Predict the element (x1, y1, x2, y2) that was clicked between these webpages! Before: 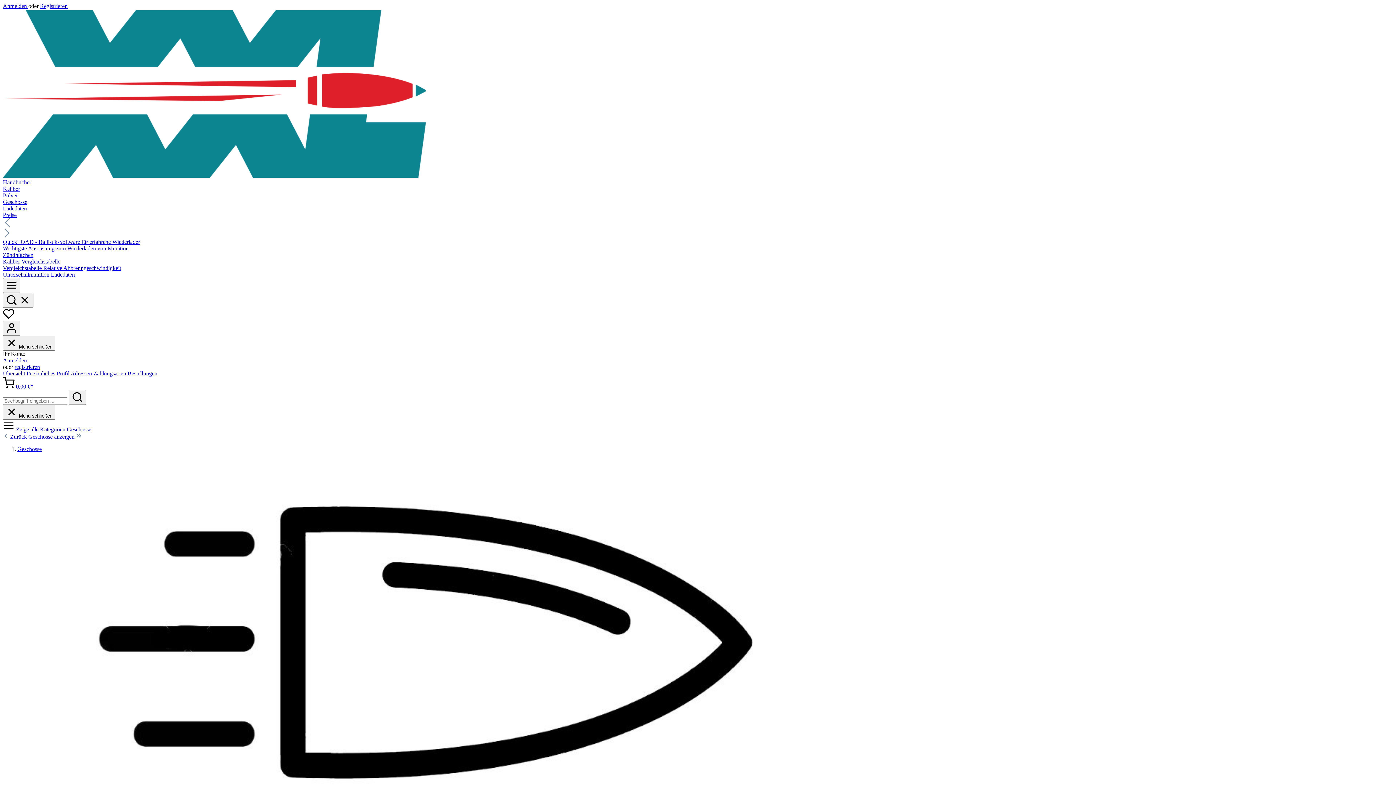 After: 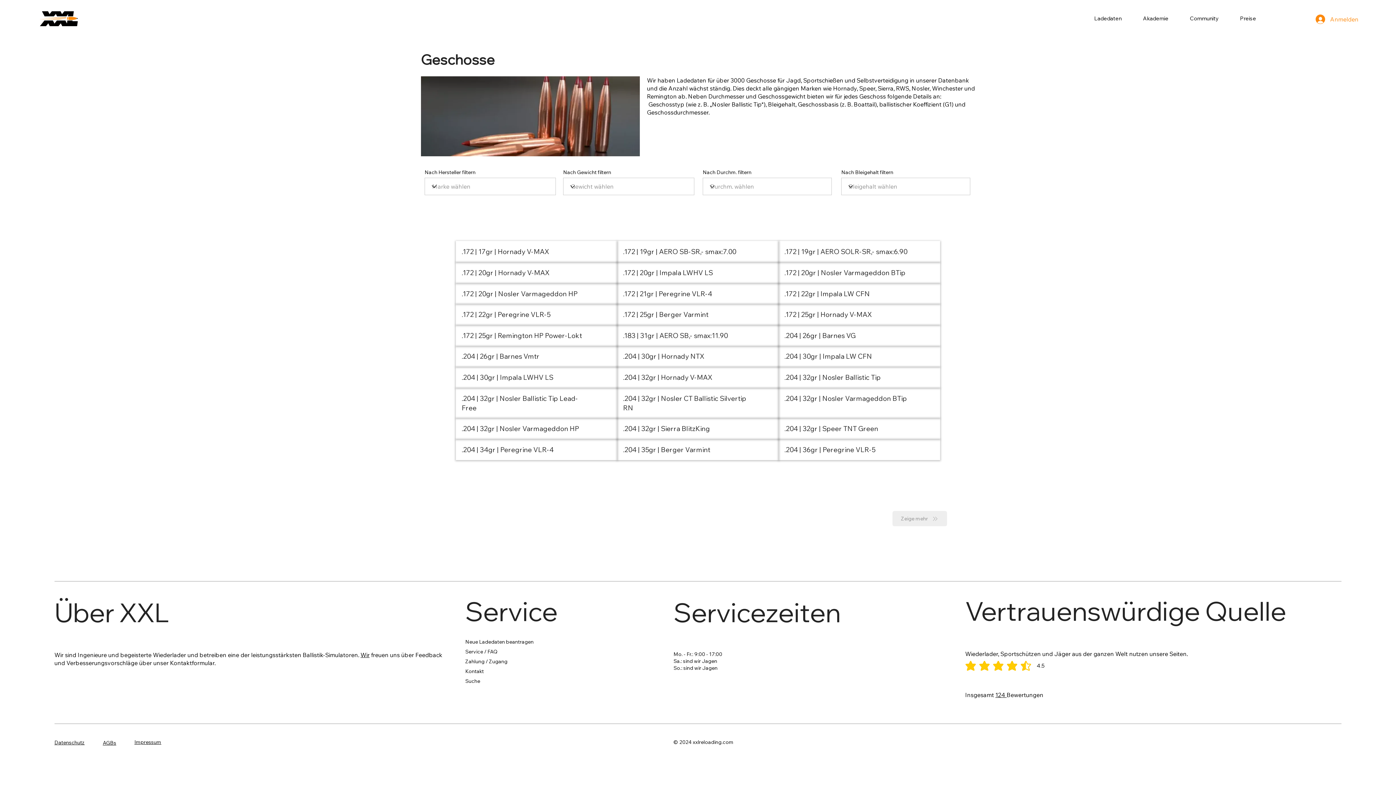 Action: label: Geschosse anzeigen  bbox: (28, 433, 81, 440)